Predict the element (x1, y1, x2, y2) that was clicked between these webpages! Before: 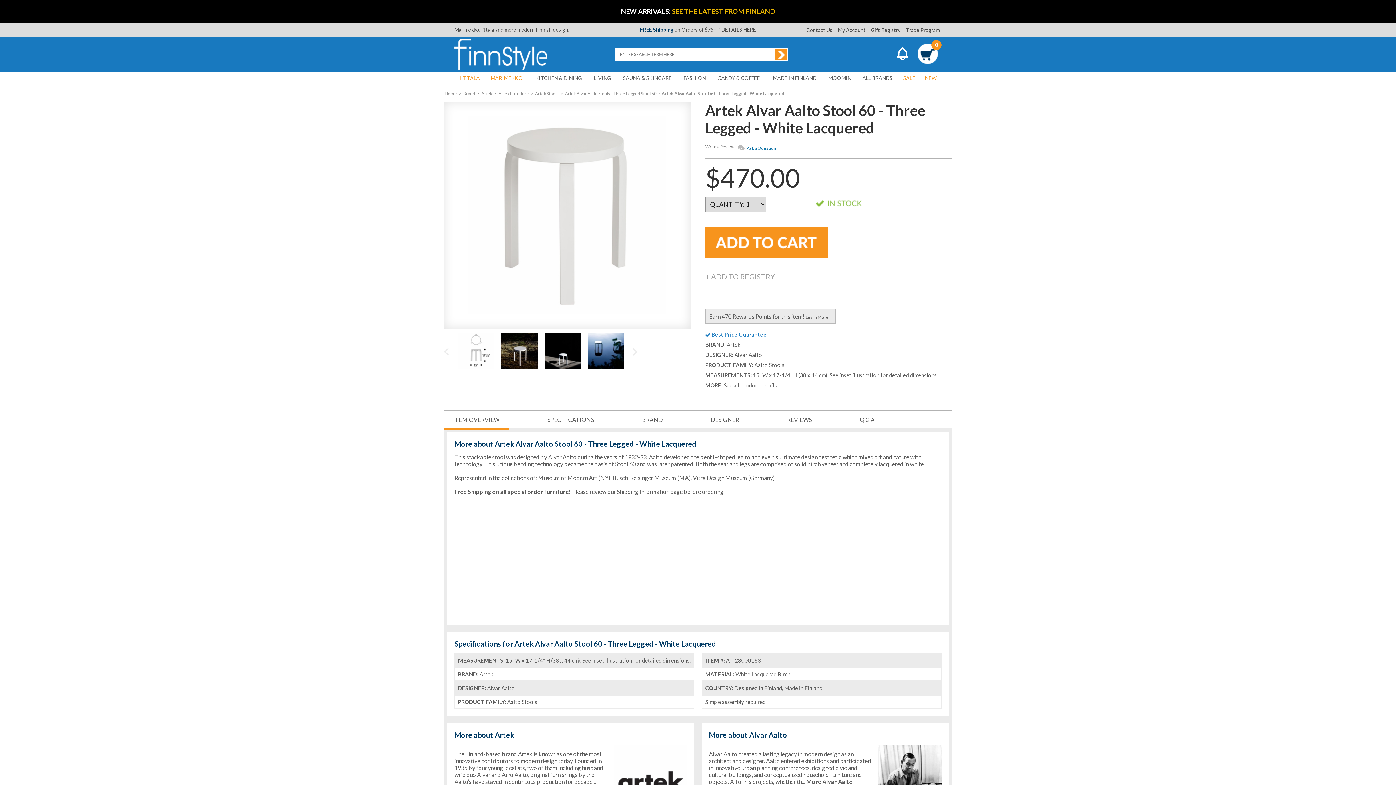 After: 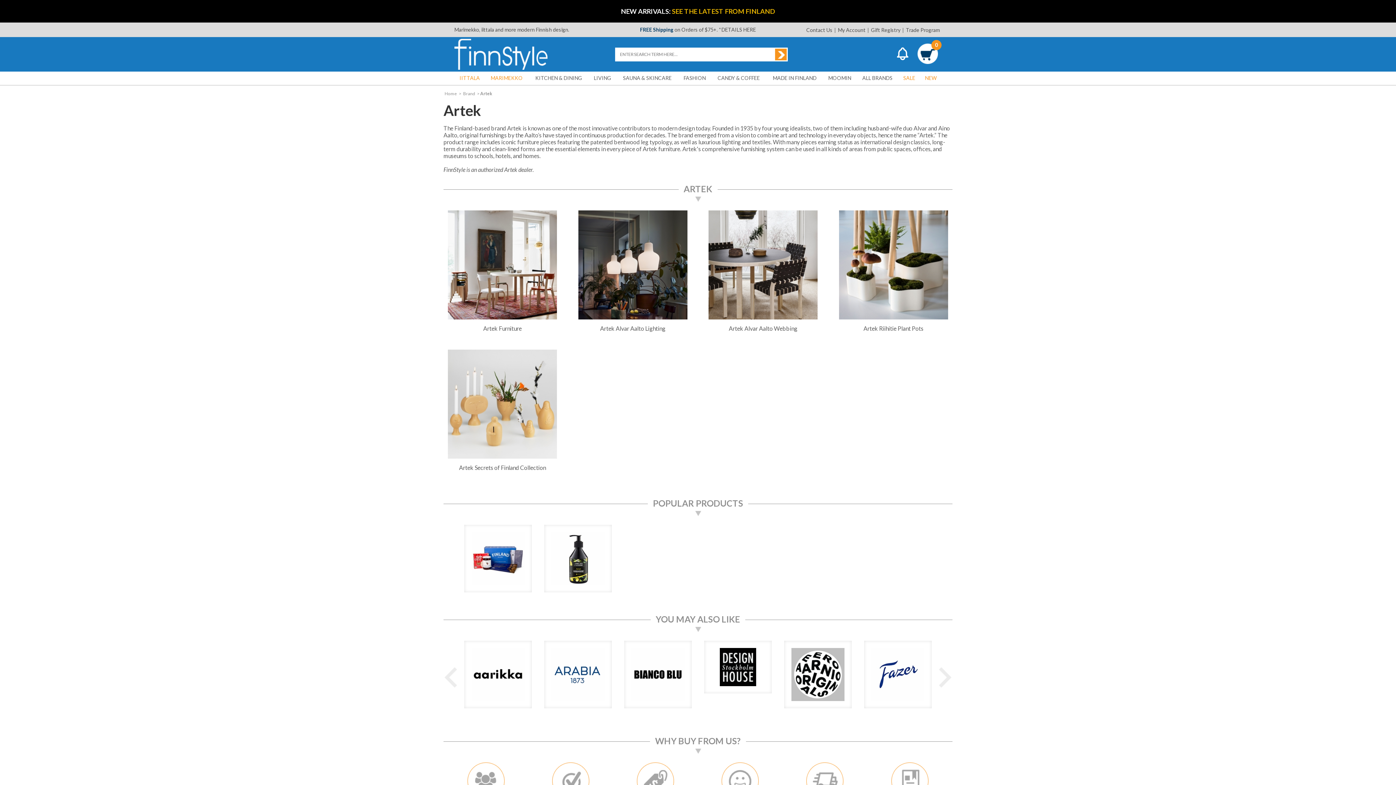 Action: label: Artek bbox: (726, 341, 740, 348)